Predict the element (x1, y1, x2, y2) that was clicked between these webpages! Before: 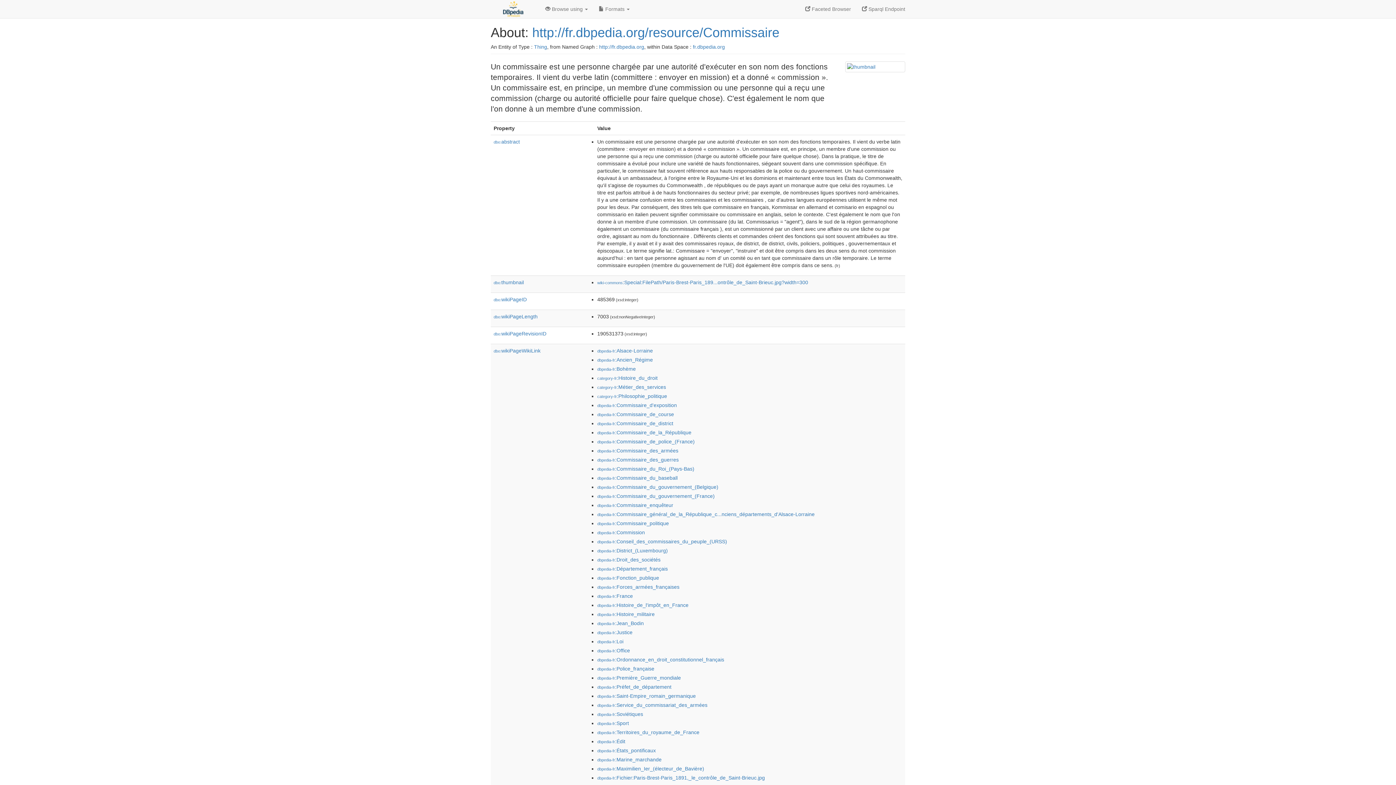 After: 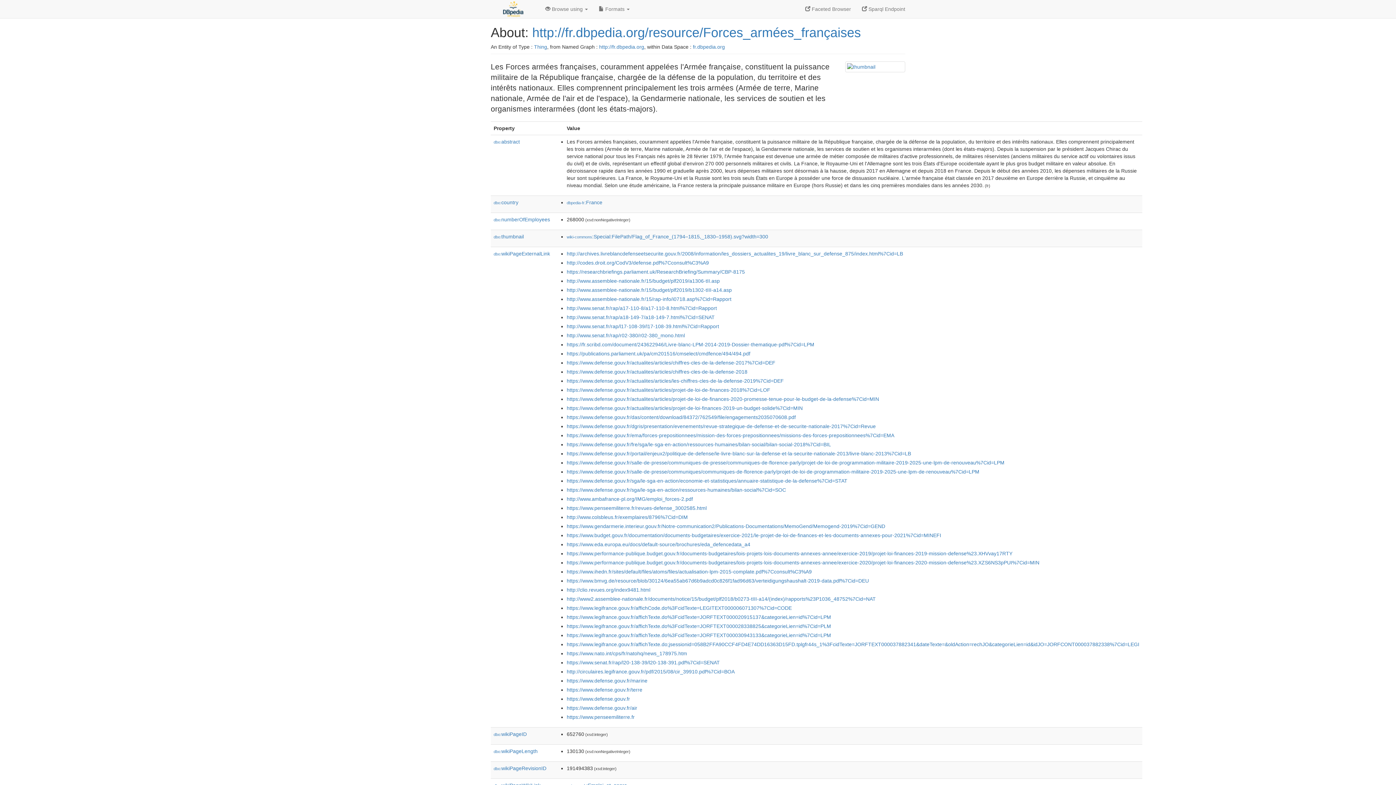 Action: label: dbpedia-fr:Forces_armées_françaises bbox: (597, 584, 679, 590)